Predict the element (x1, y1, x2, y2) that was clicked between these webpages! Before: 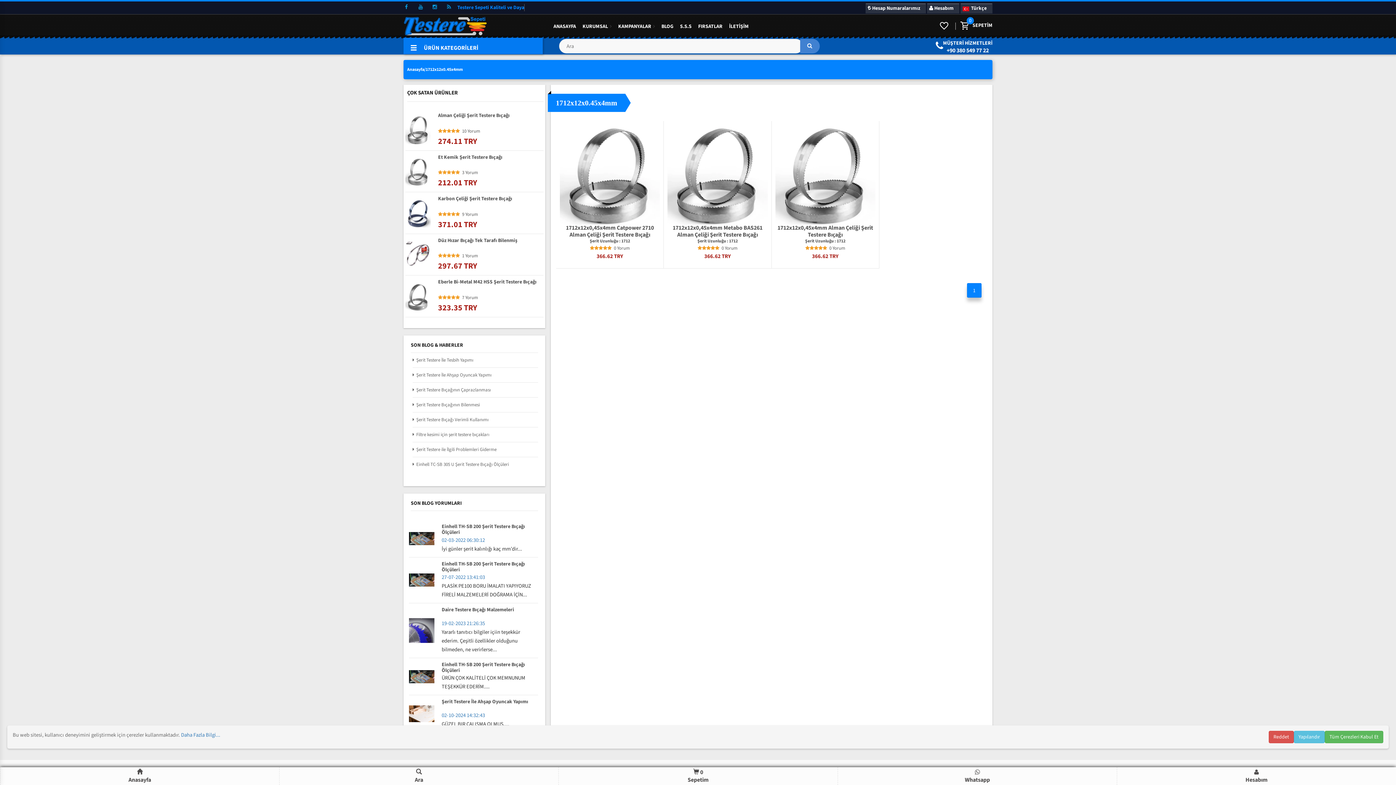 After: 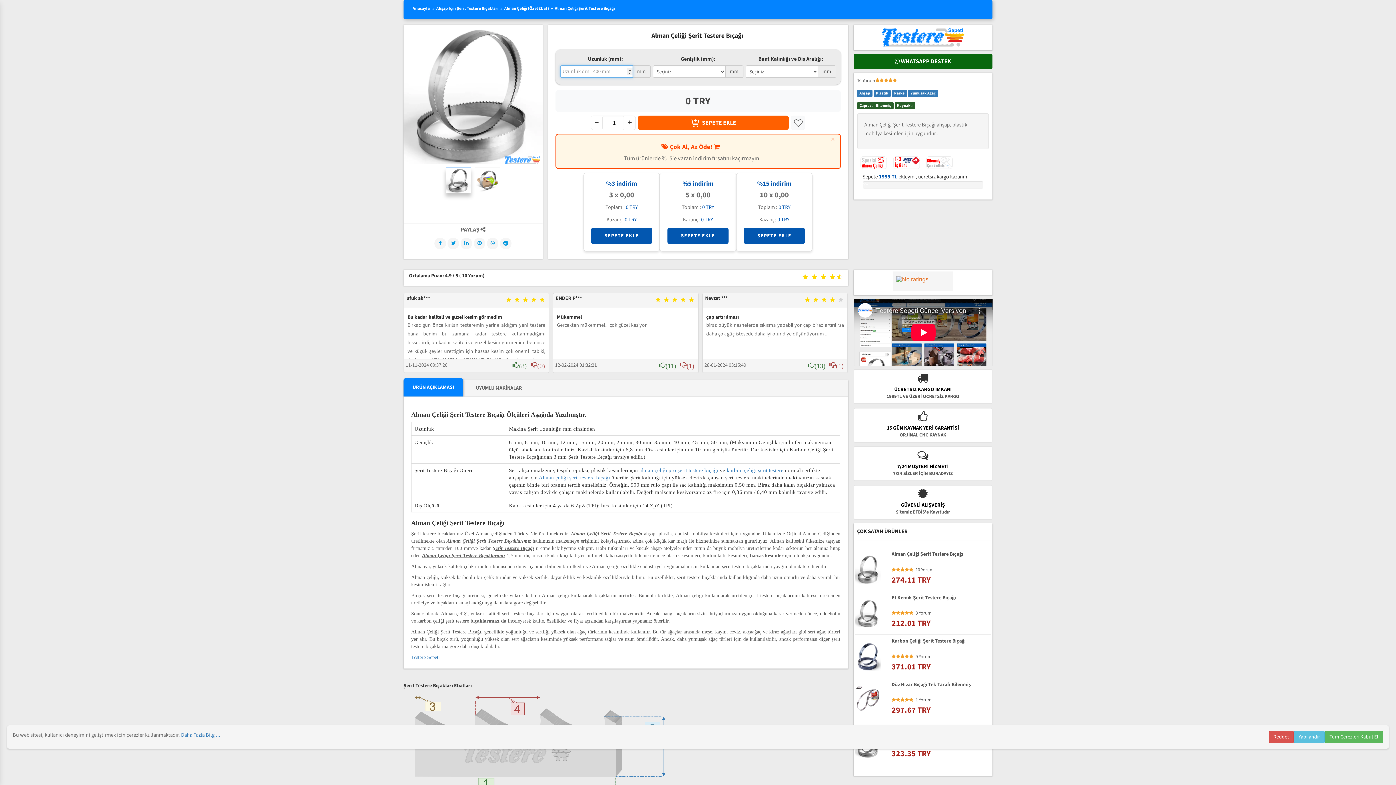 Action: bbox: (438, 112, 509, 124) label: Alman Çeliği Şerit Testere Bıçağı